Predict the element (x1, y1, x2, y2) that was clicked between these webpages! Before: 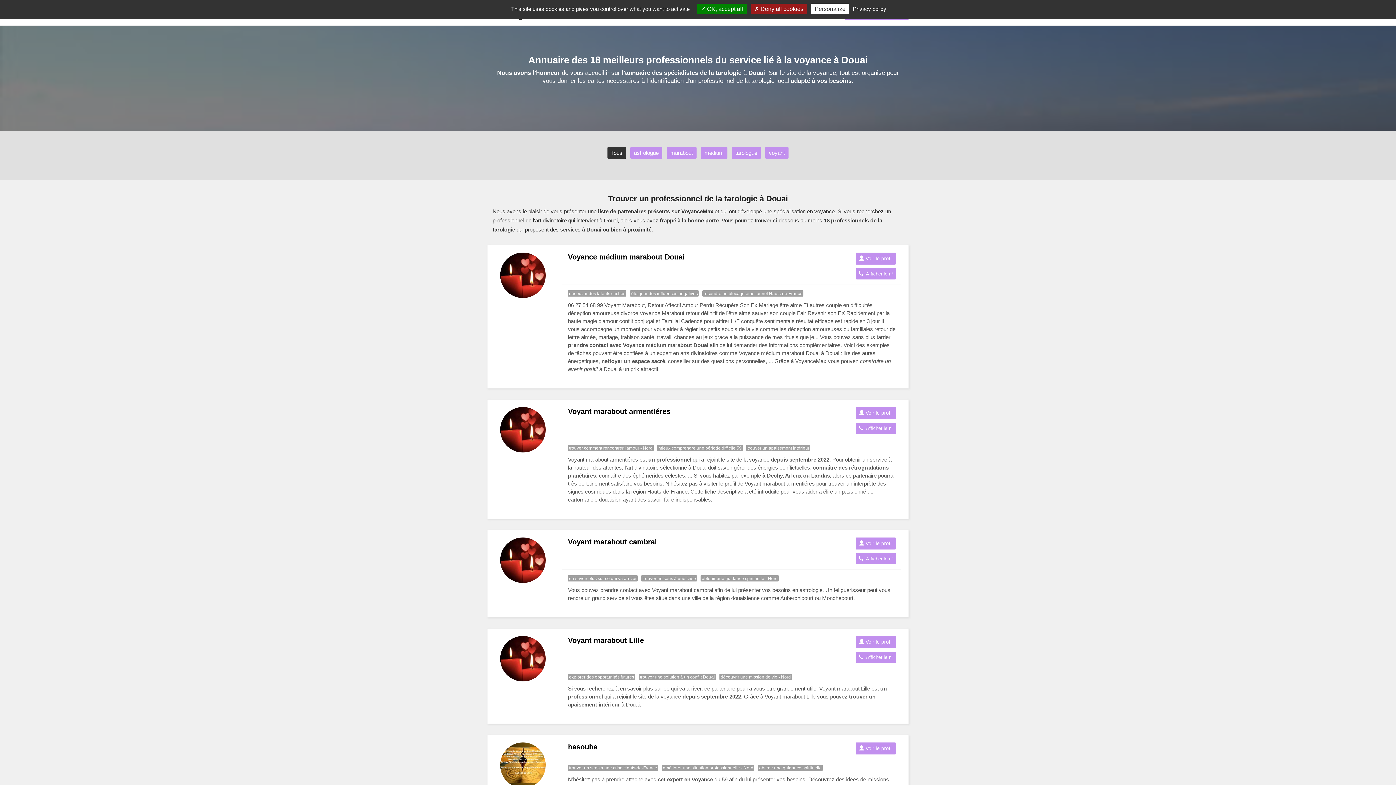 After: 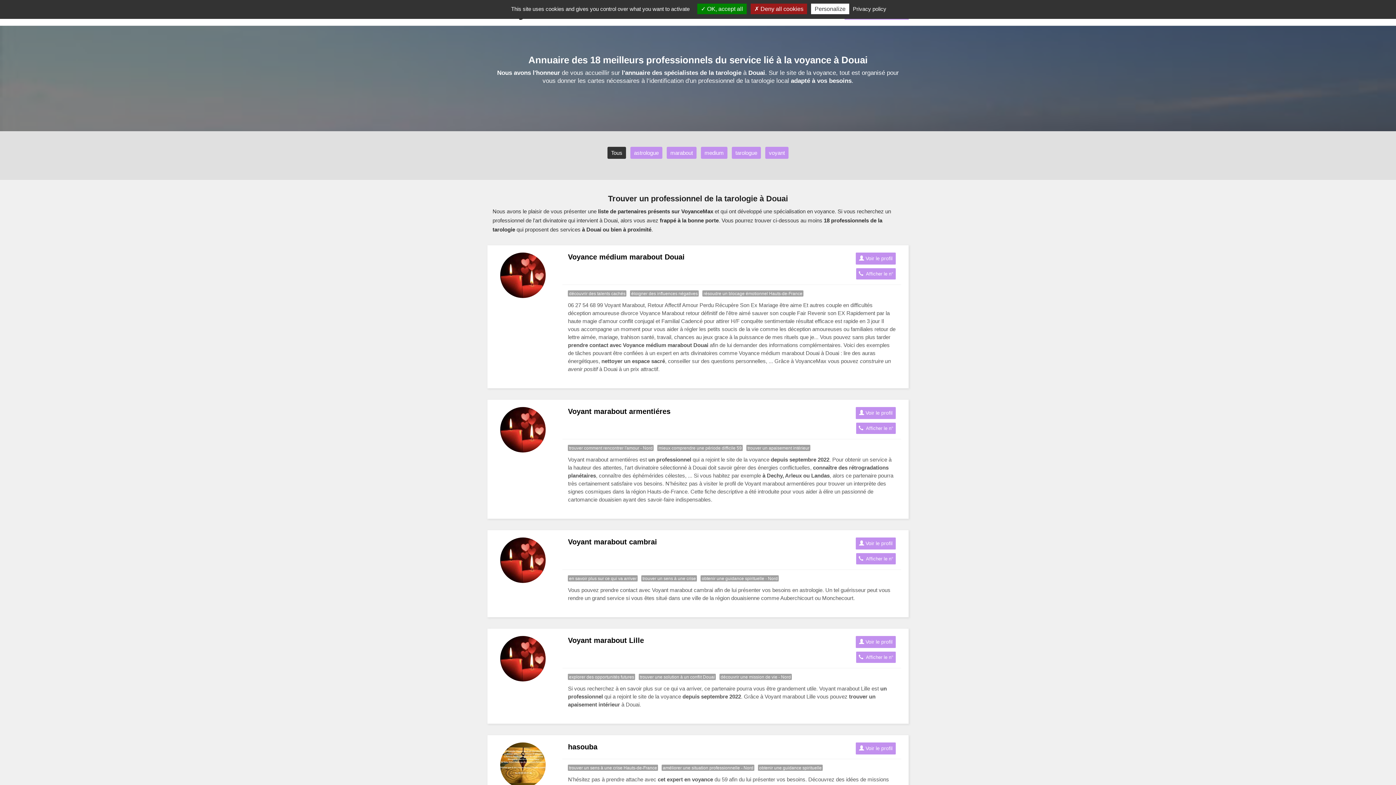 Action: label: Tous bbox: (607, 146, 626, 158)